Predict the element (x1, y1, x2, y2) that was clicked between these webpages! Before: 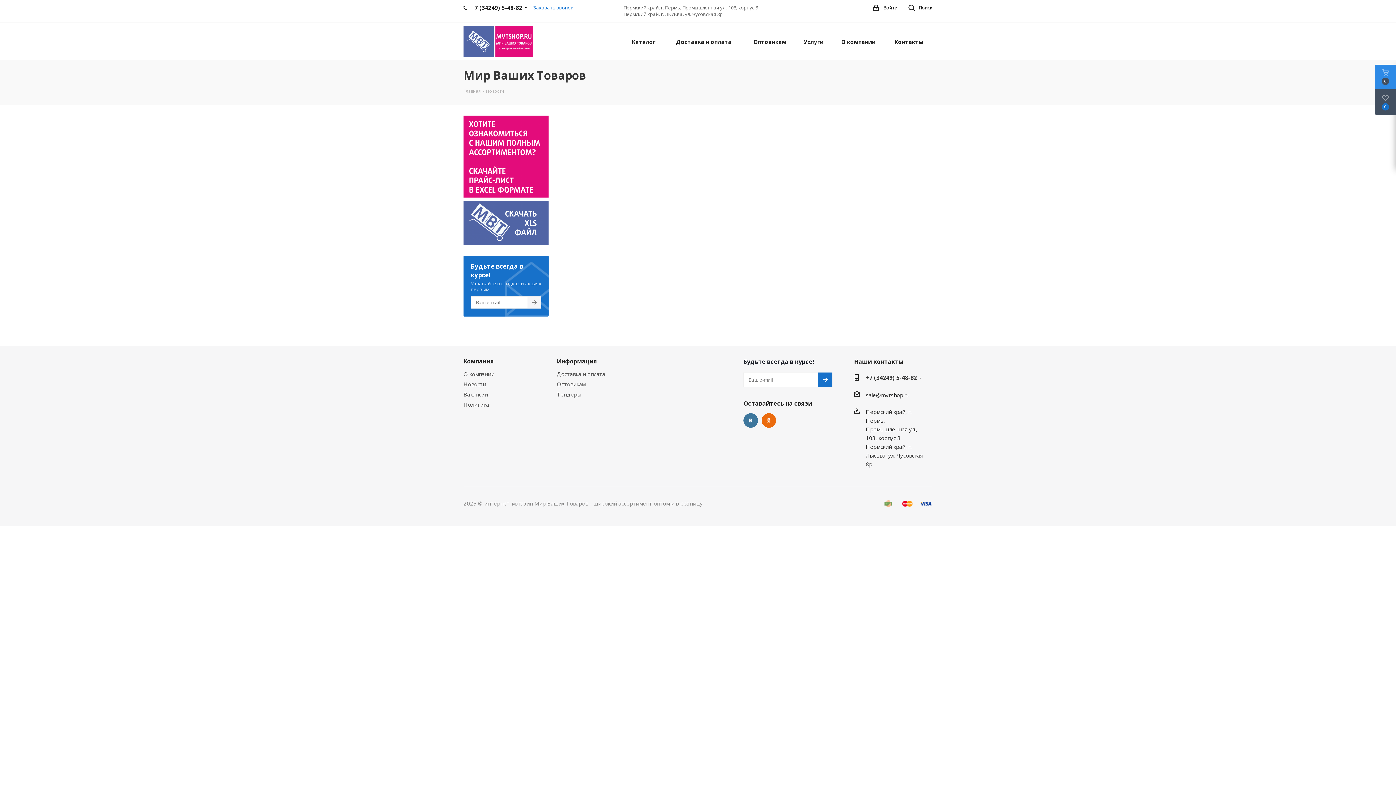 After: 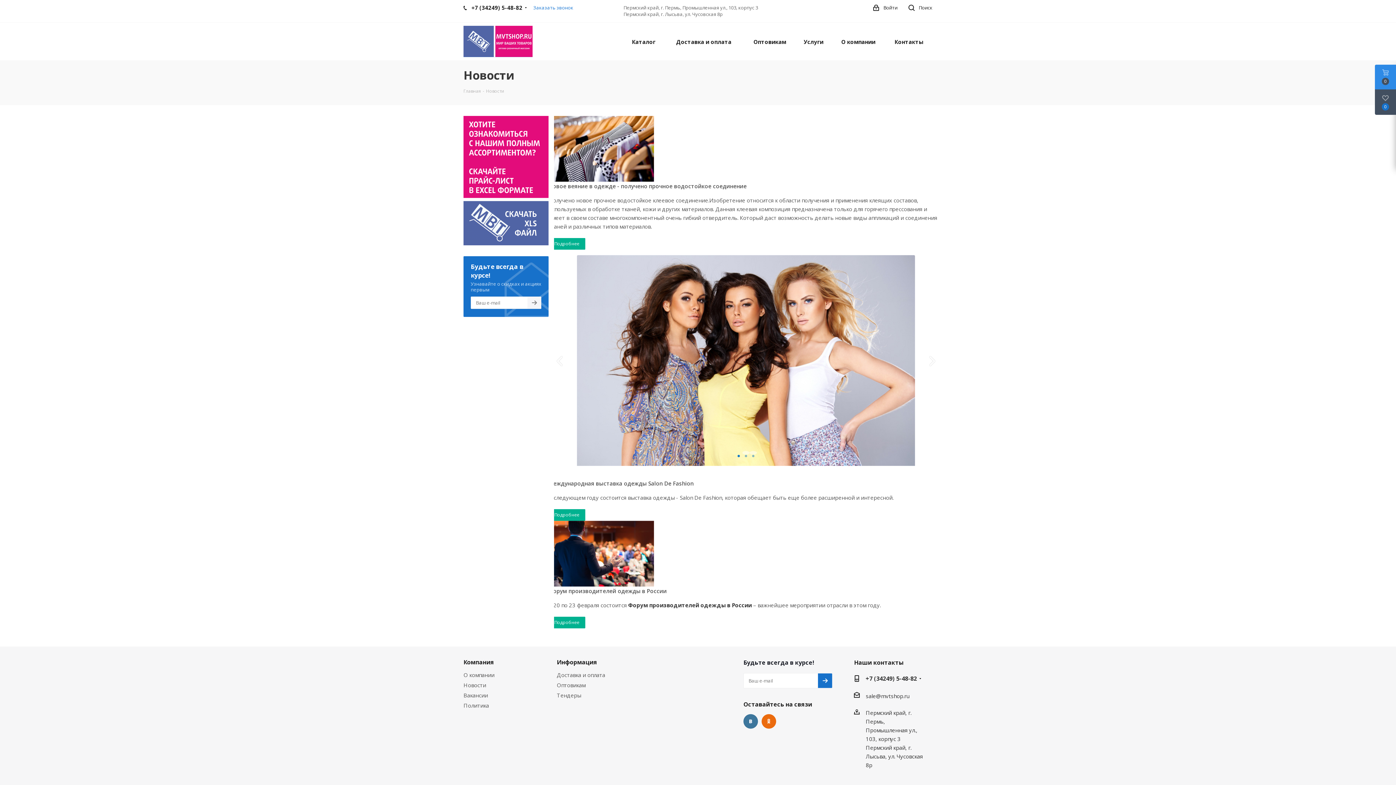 Action: label: Новости bbox: (486, 87, 504, 94)